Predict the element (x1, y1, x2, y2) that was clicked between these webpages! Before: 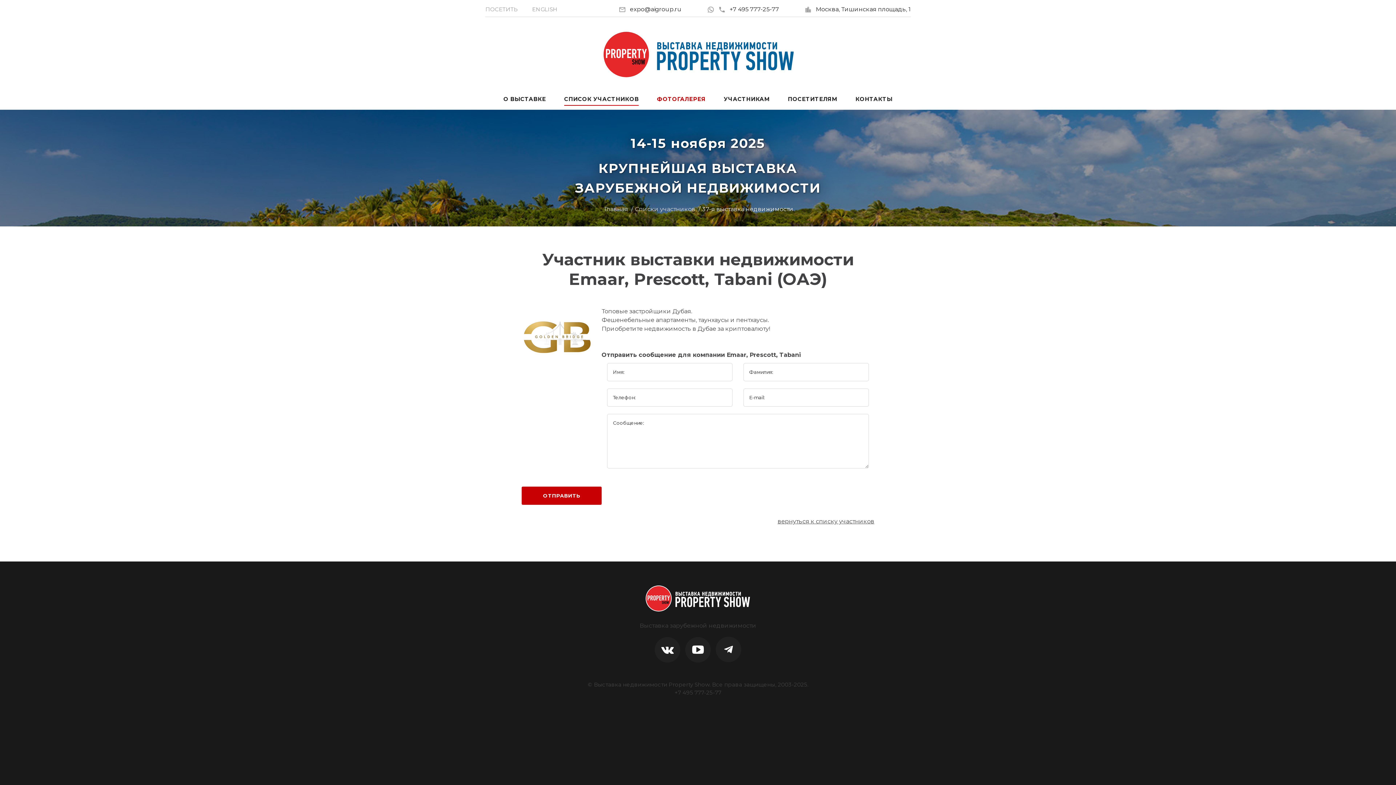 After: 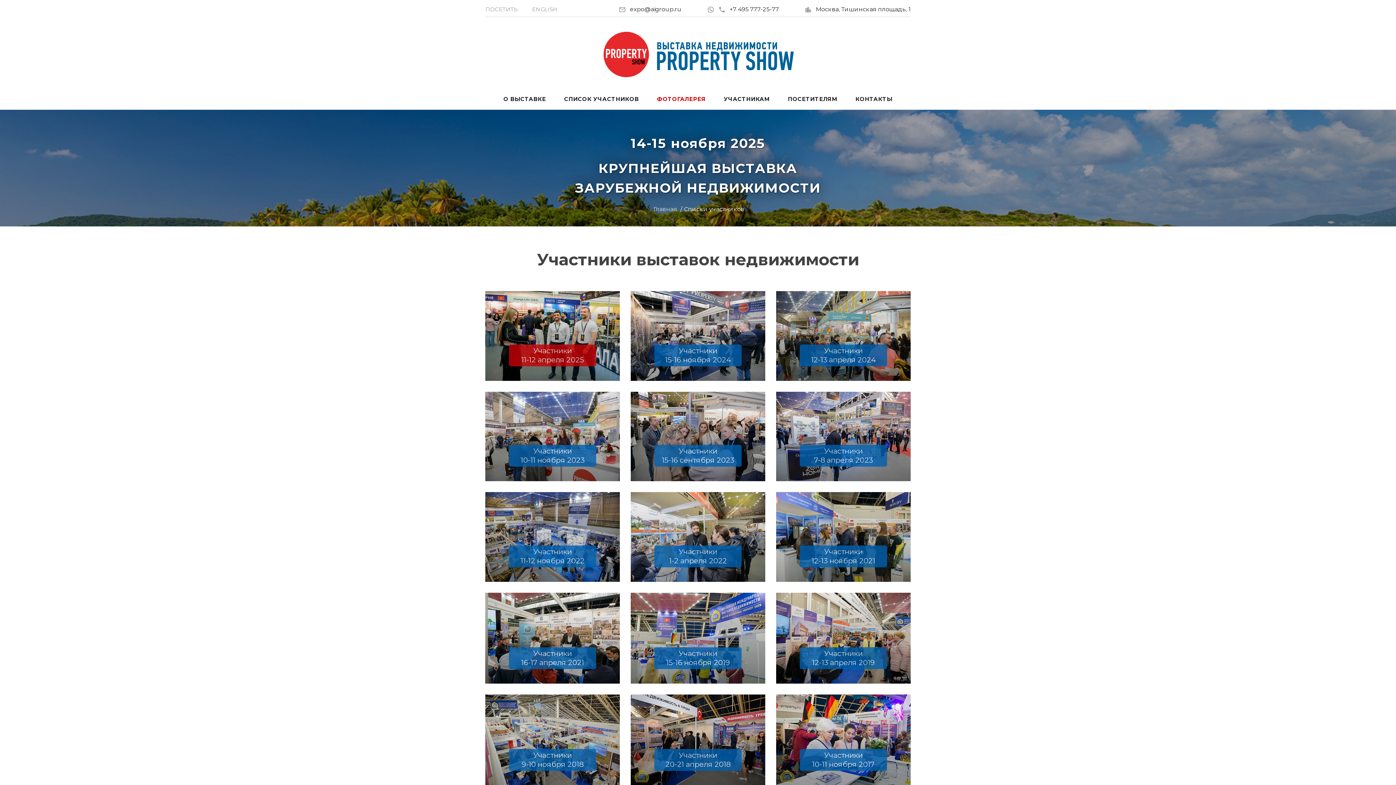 Action: bbox: (635, 205, 695, 212) label: Списки участников